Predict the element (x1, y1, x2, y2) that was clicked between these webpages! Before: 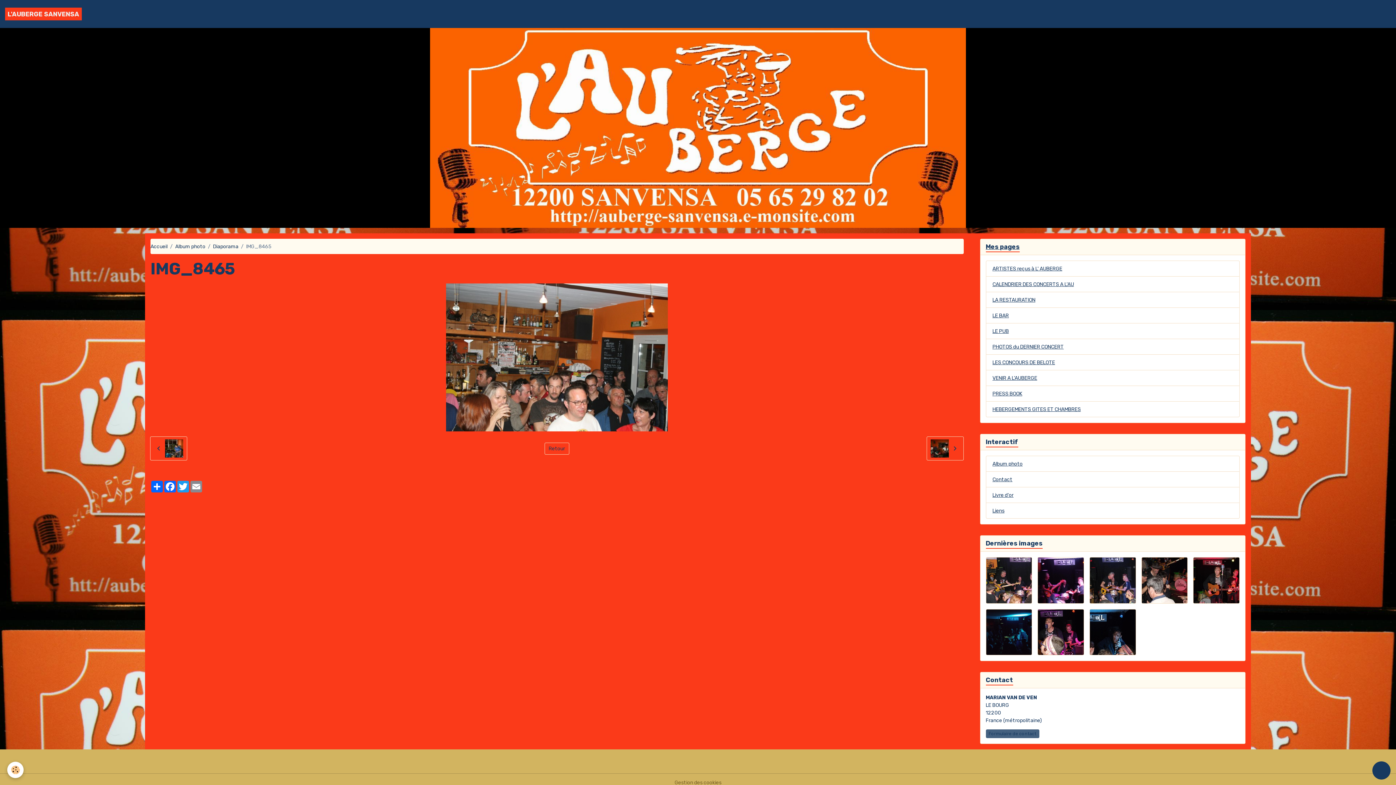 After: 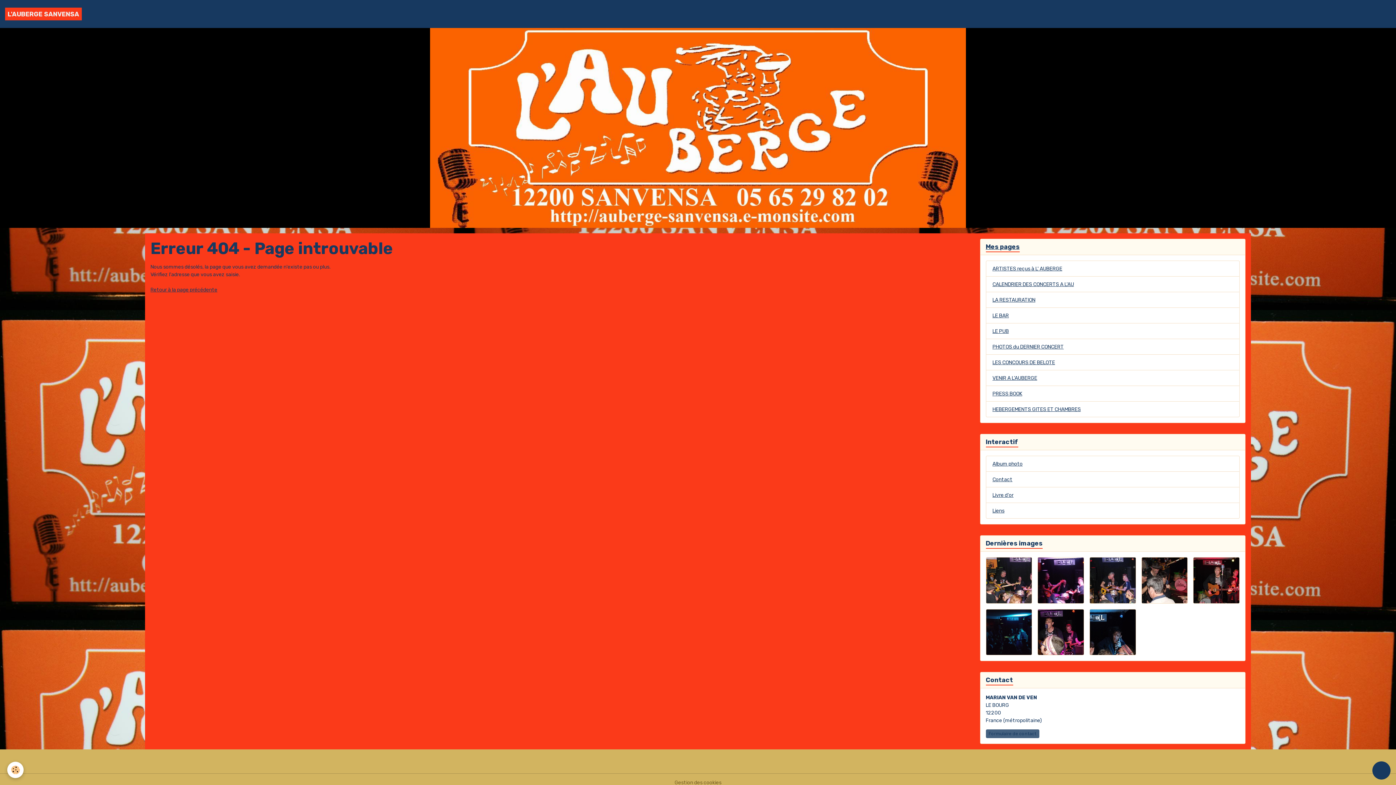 Action: bbox: (1229, 7, 1254, 20) label: Accueil